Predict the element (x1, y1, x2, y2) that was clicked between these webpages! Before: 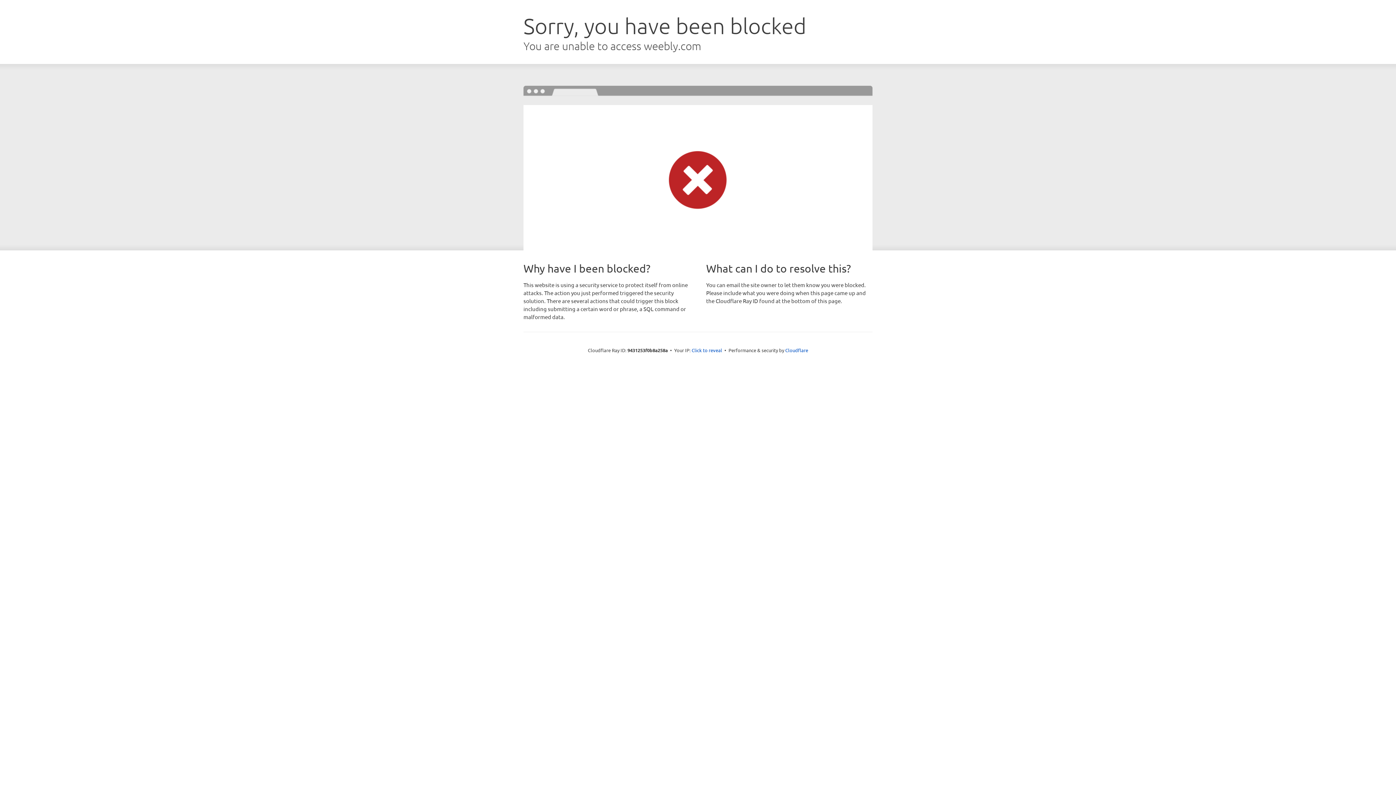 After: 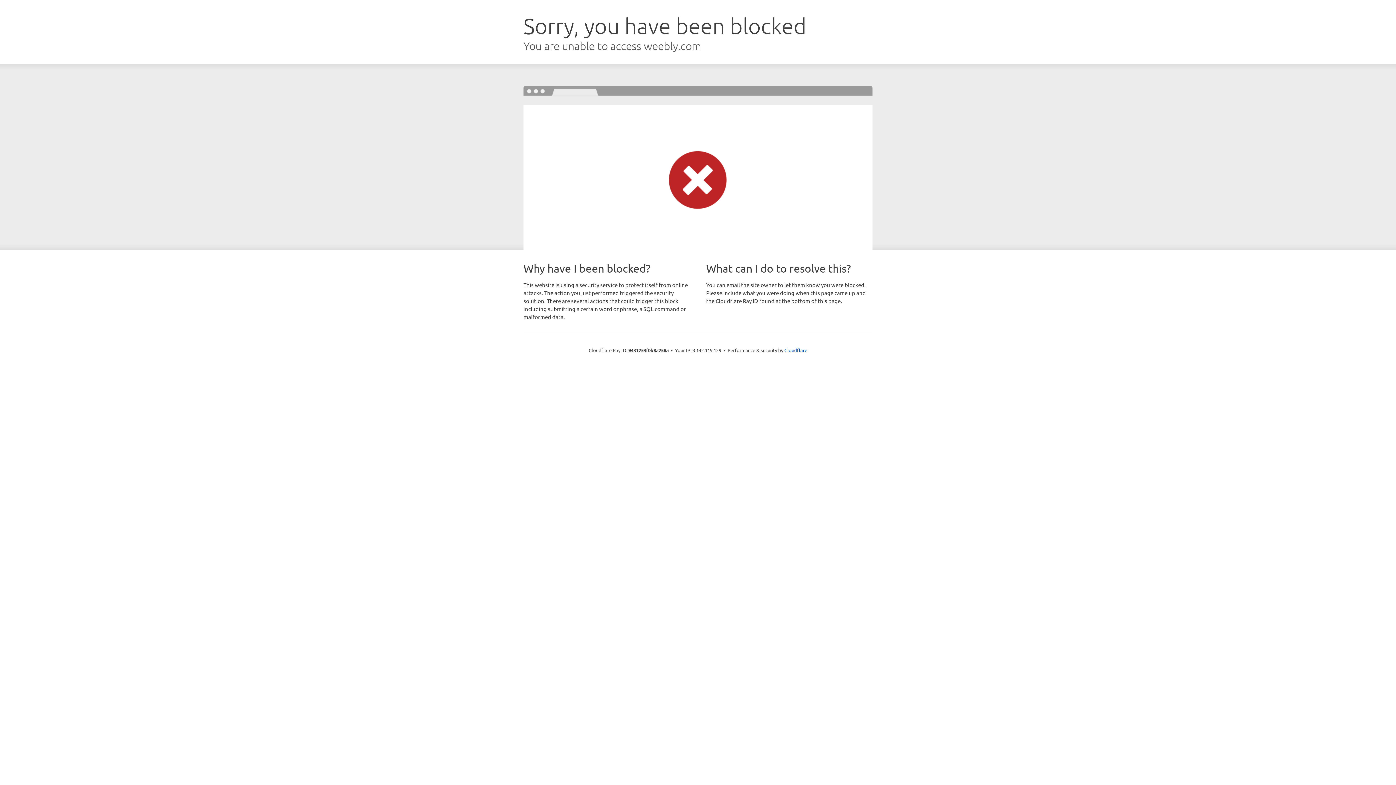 Action: label: Click to reveal bbox: (691, 346, 722, 353)